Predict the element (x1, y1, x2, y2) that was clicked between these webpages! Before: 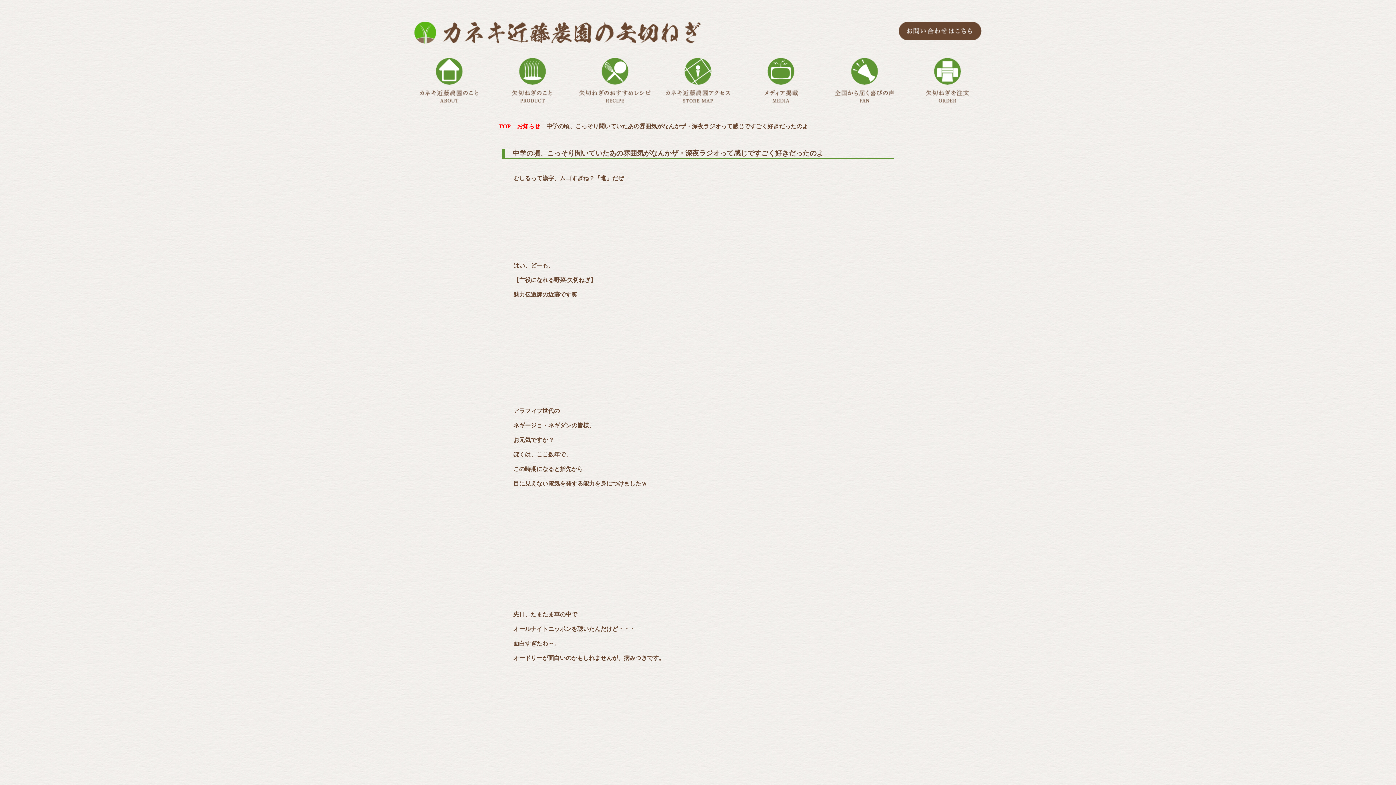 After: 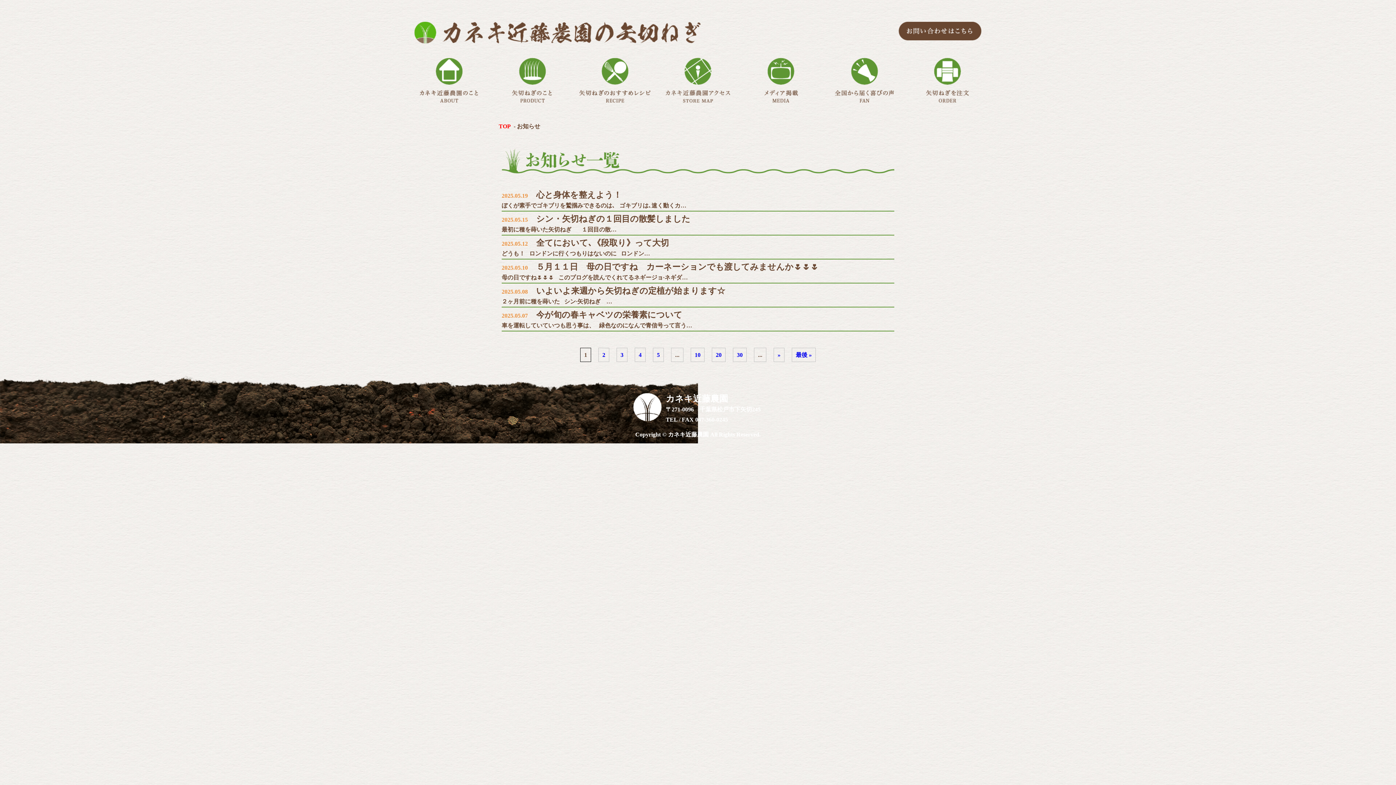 Action: bbox: (517, 123, 540, 129) label: お知らせ